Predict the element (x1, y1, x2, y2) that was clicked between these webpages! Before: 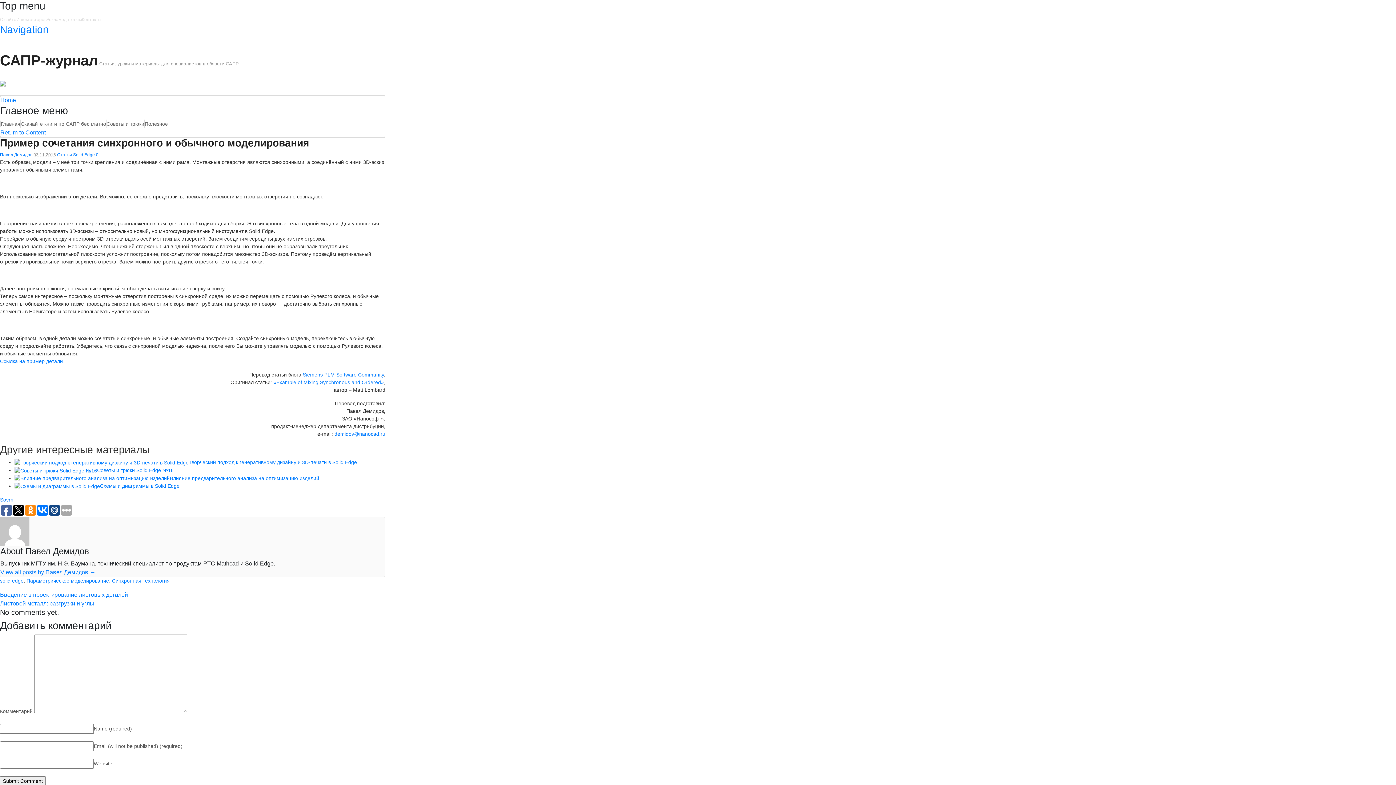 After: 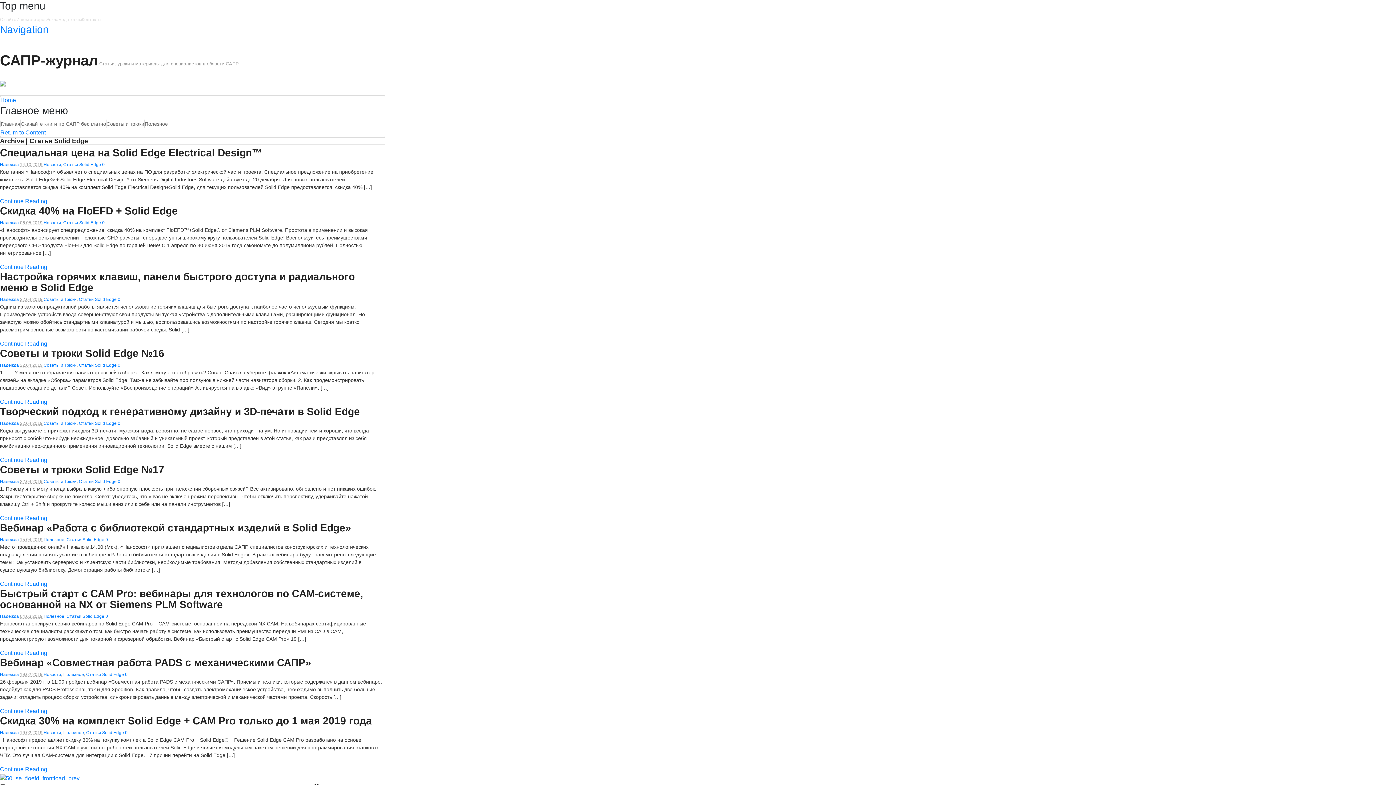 Action: label: Статьи Solid Edge bbox: (57, 152, 94, 157)